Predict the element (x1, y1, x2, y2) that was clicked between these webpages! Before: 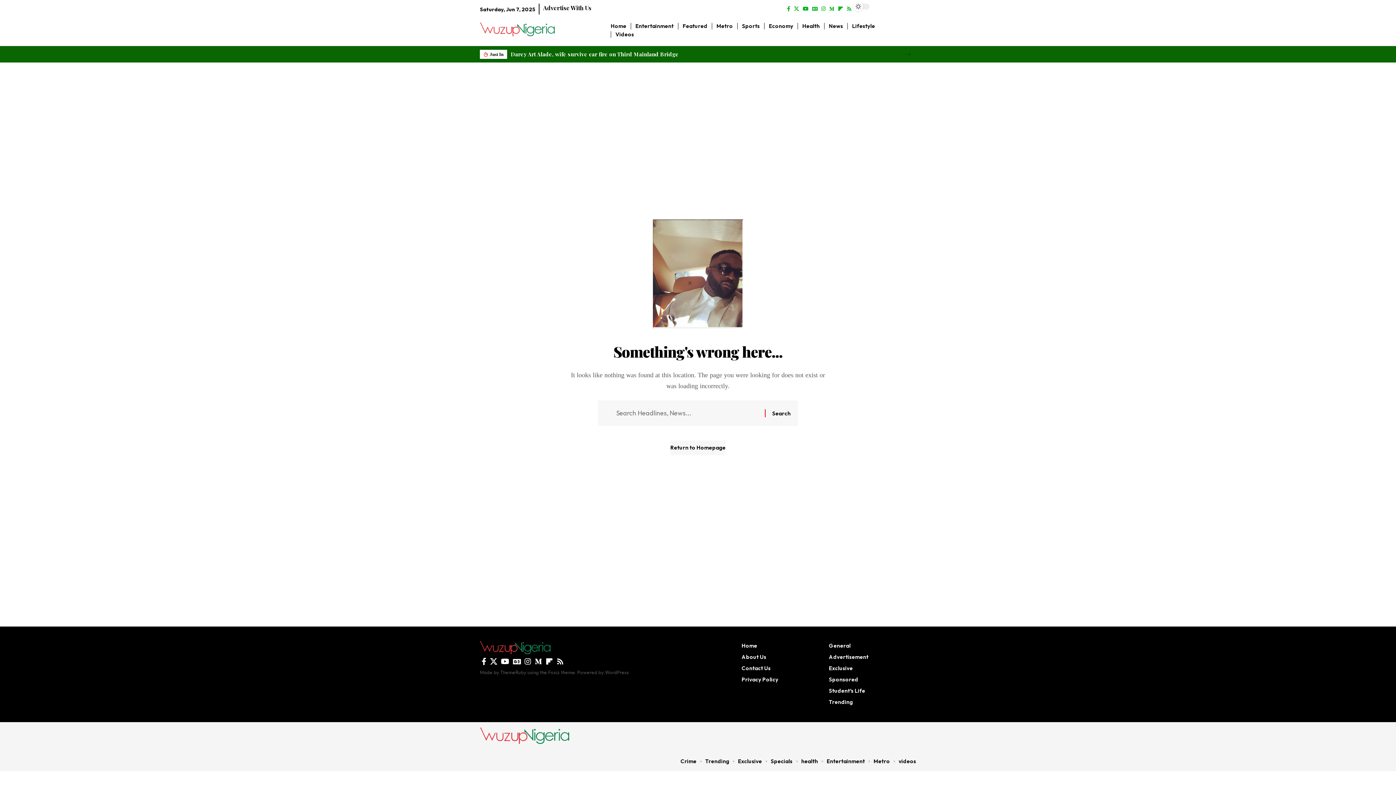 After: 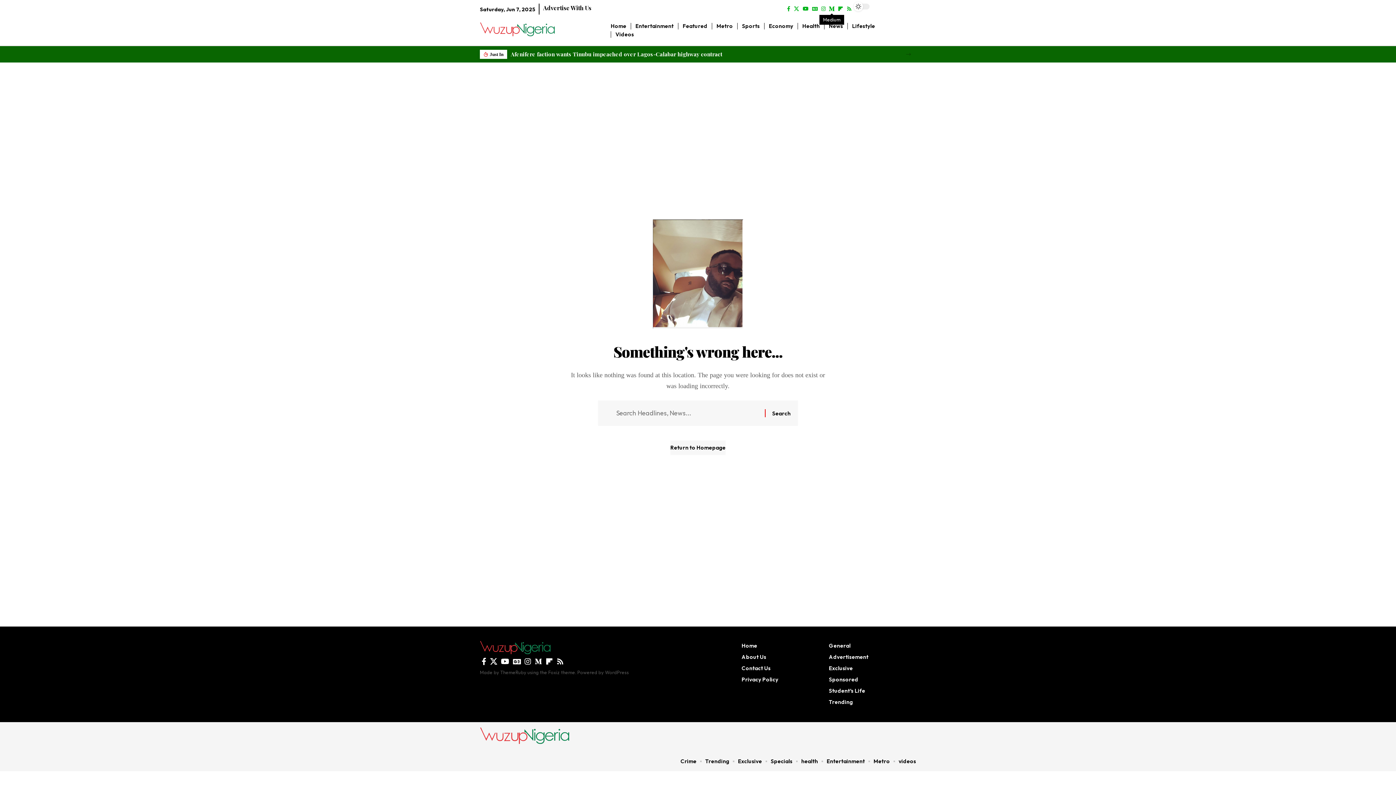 Action: label: Medium bbox: (827, 4, 836, 13)